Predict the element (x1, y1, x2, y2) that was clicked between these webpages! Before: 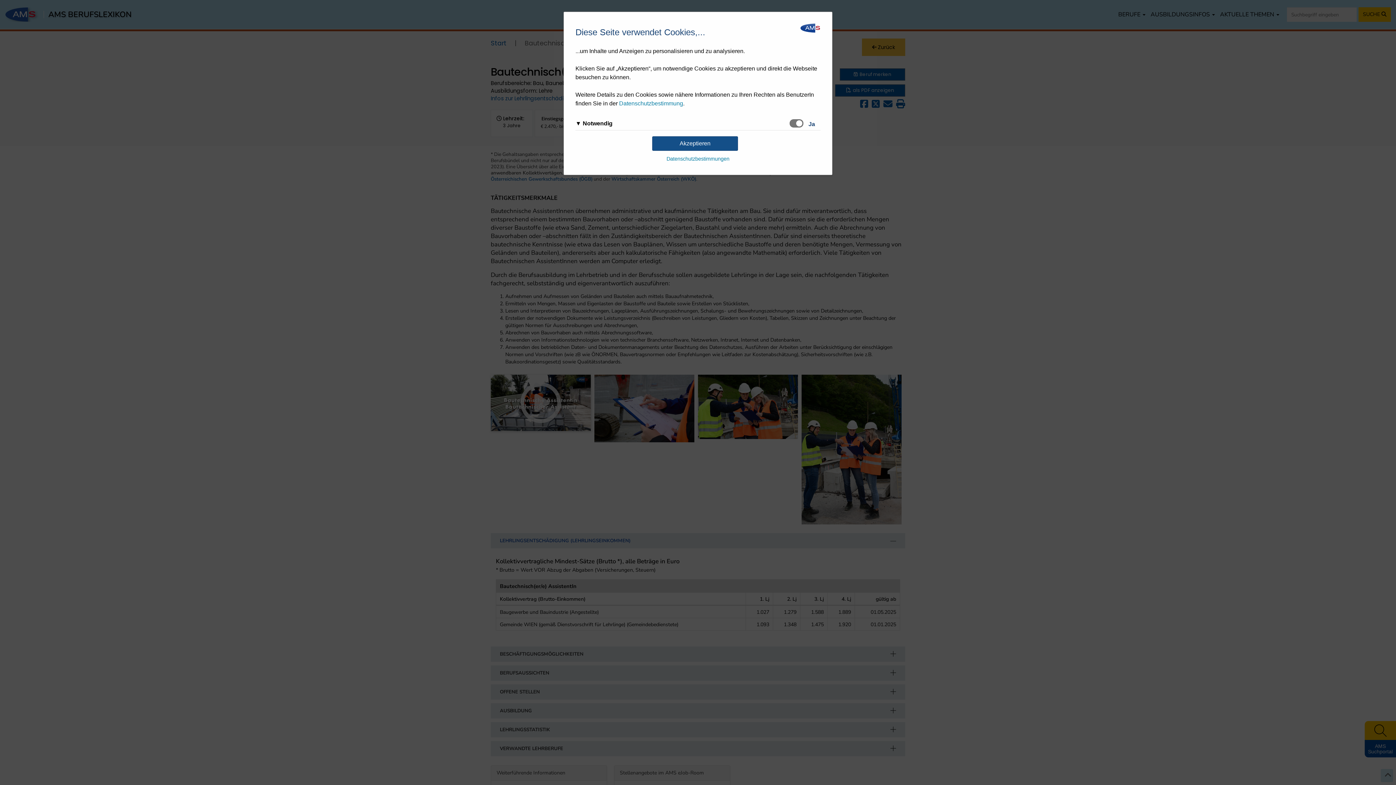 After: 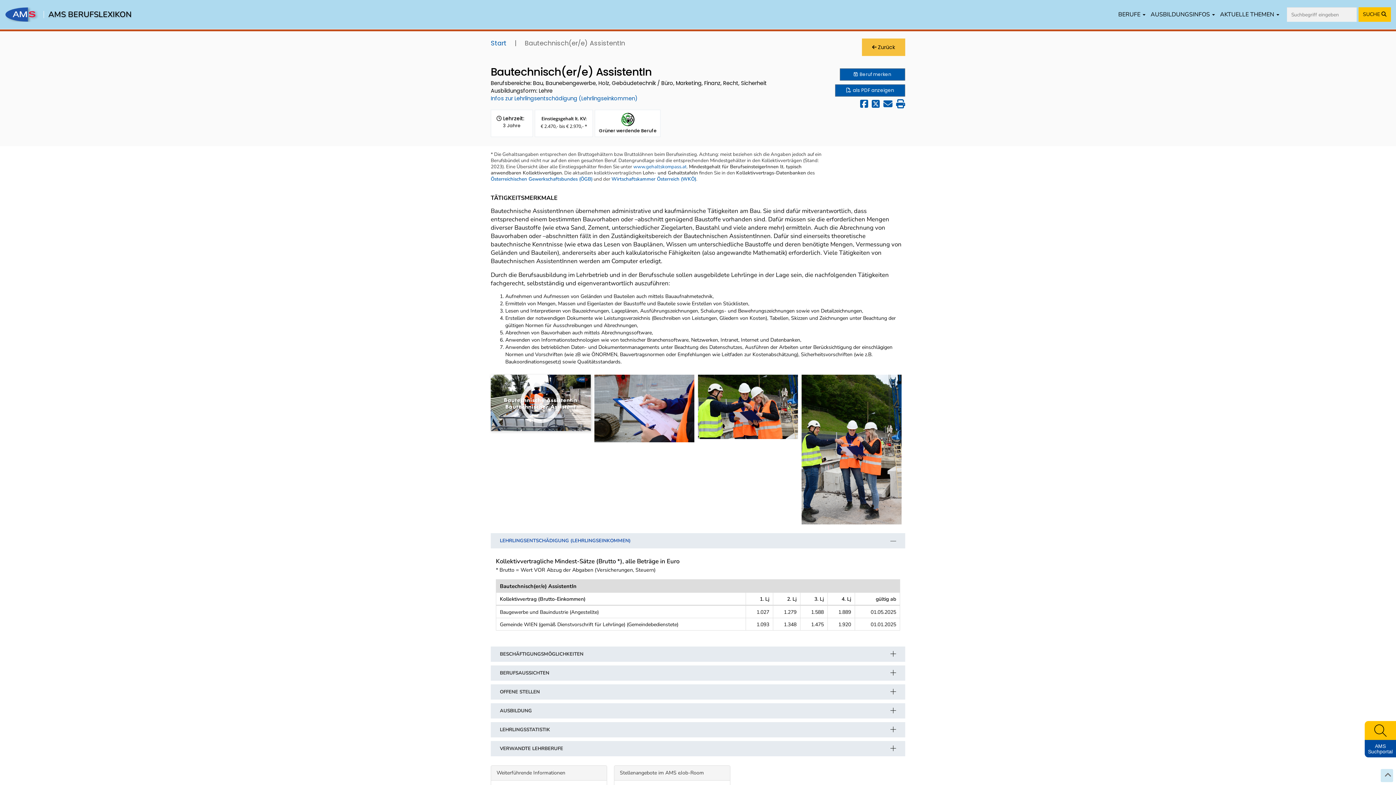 Action: label: Akzeptieren bbox: (652, 136, 738, 150)